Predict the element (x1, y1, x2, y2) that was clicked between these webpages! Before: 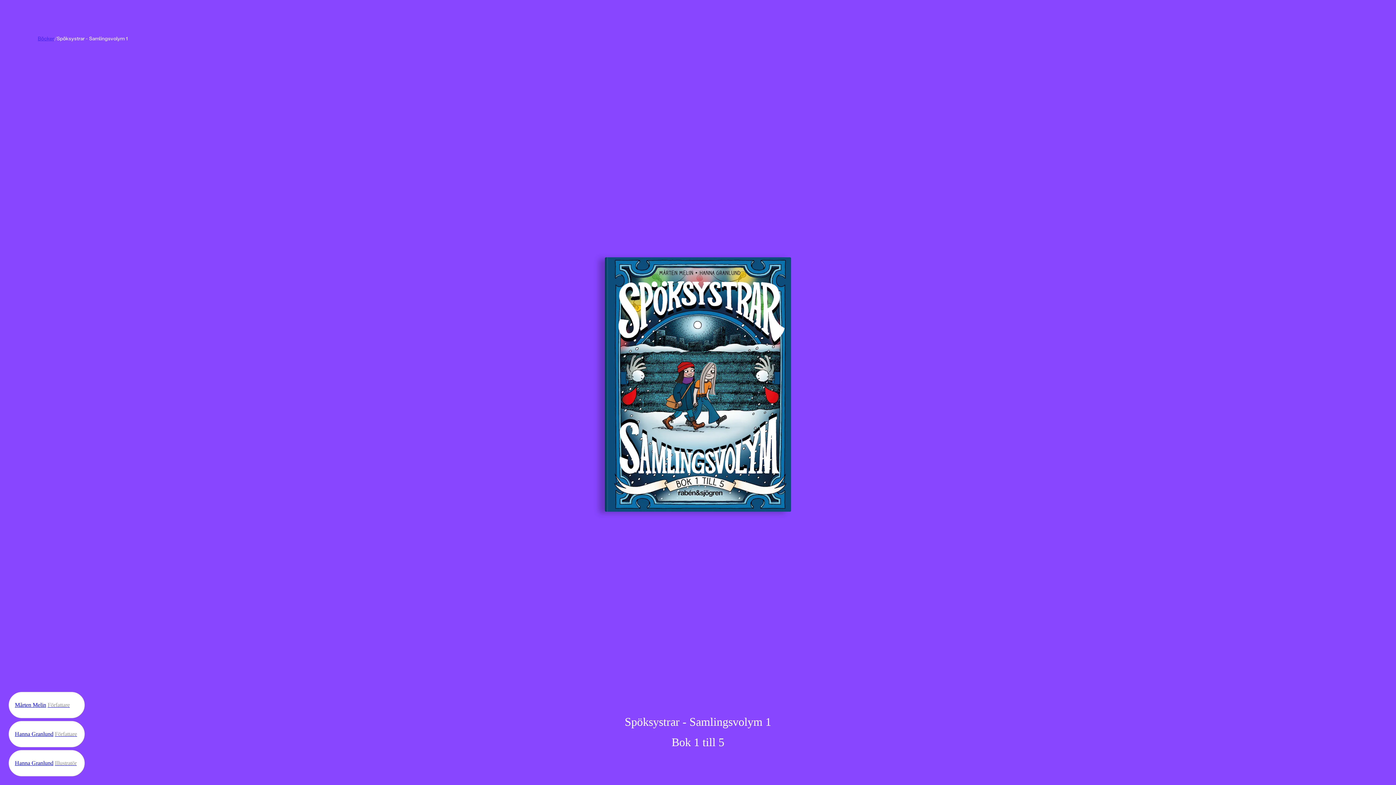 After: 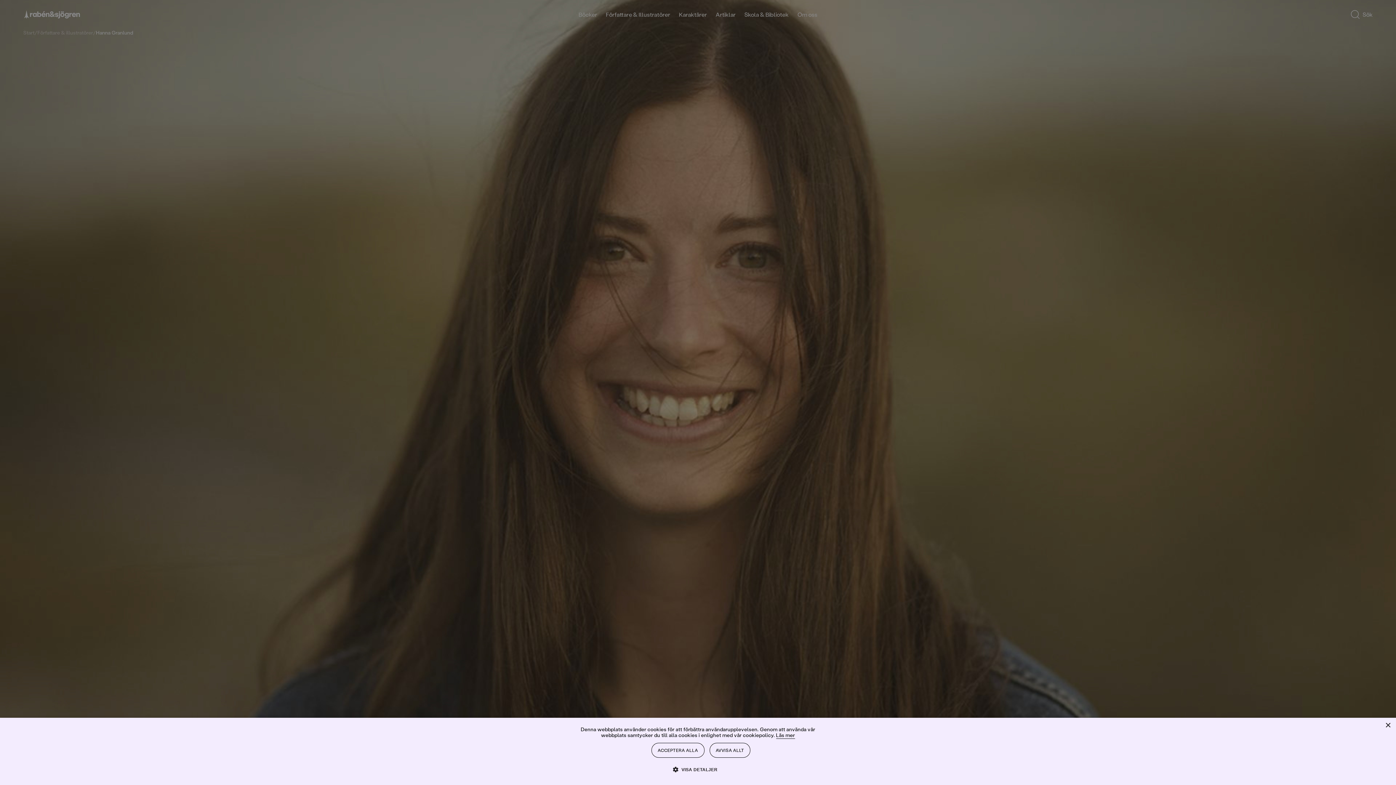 Action: bbox: (8, 721, 84, 747) label: Hanna Granlund

Författare